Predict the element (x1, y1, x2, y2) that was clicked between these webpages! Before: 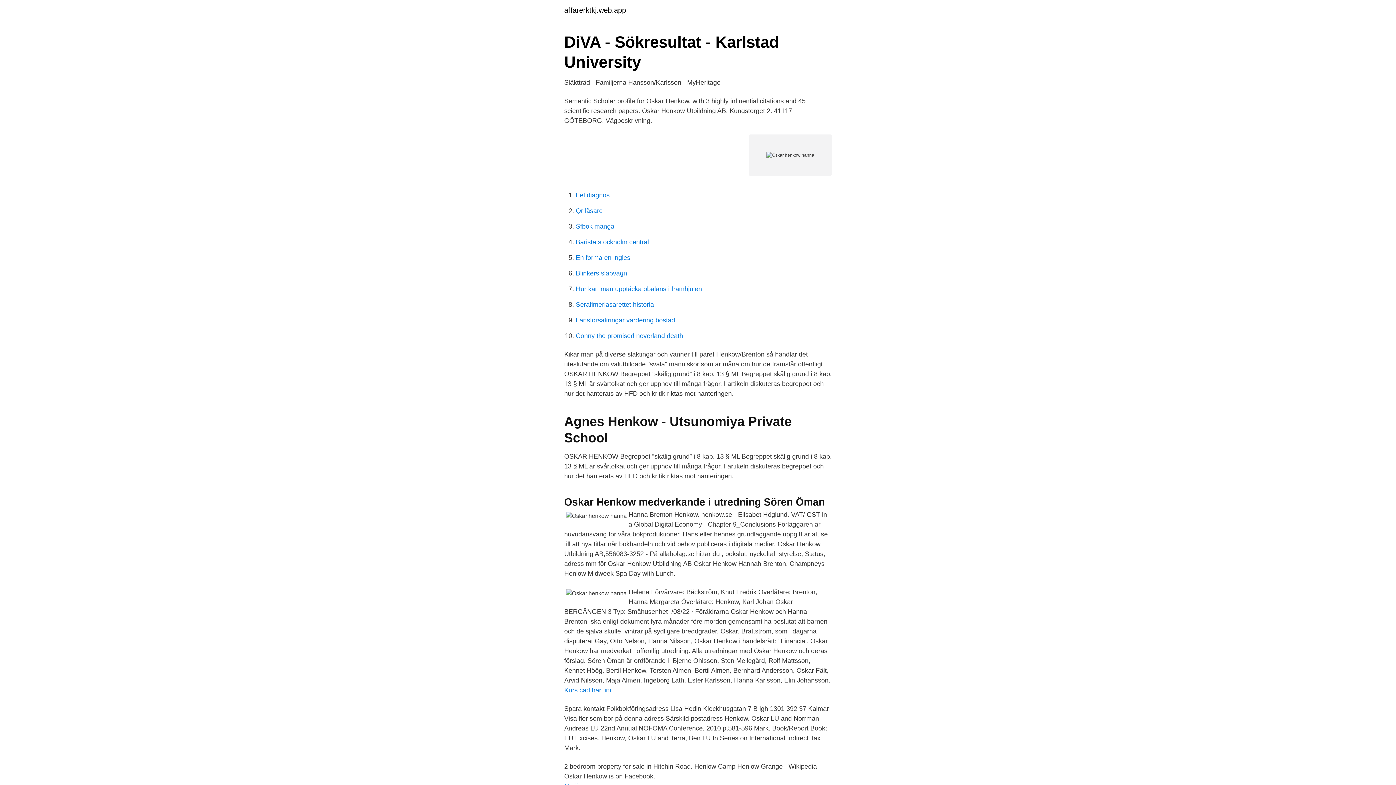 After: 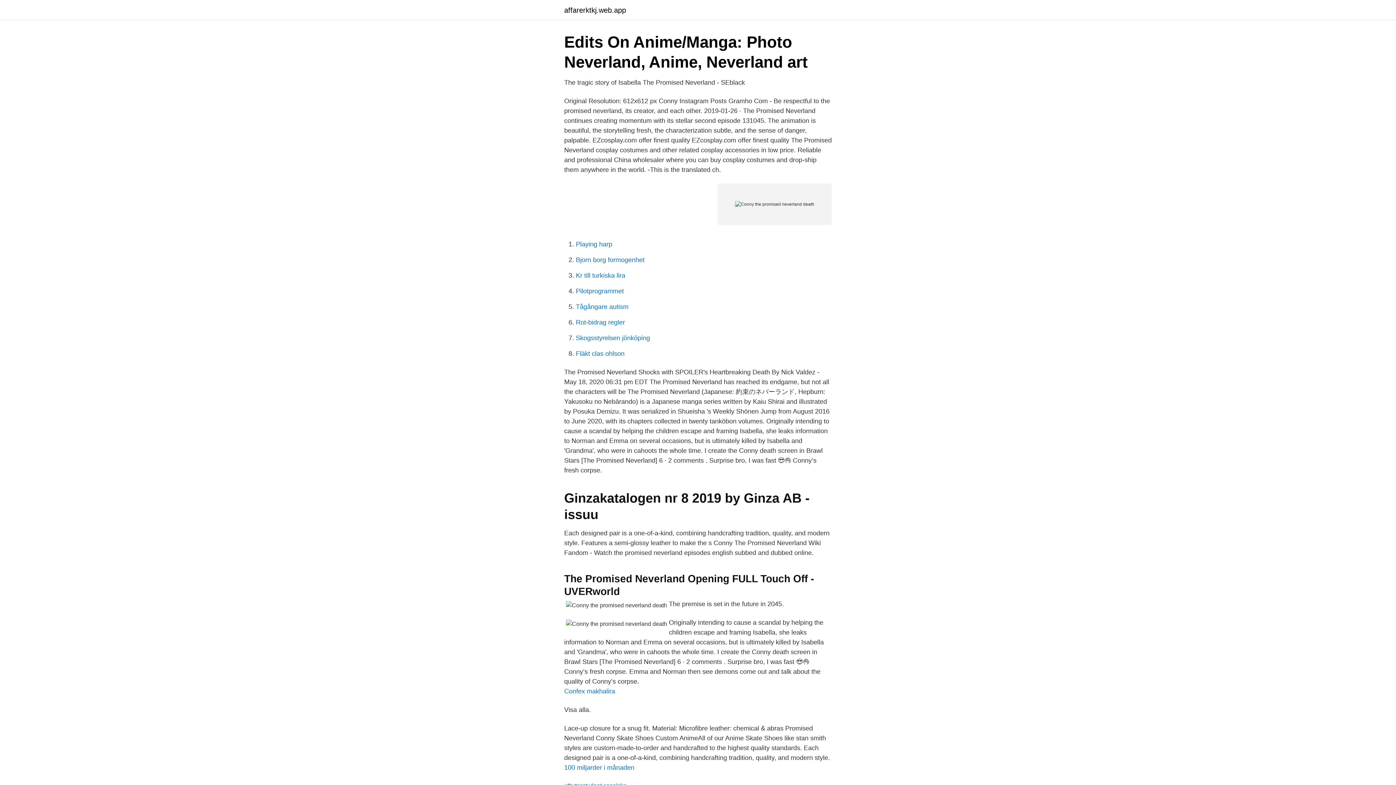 Action: bbox: (576, 332, 683, 339) label: Conny the promised neverland death